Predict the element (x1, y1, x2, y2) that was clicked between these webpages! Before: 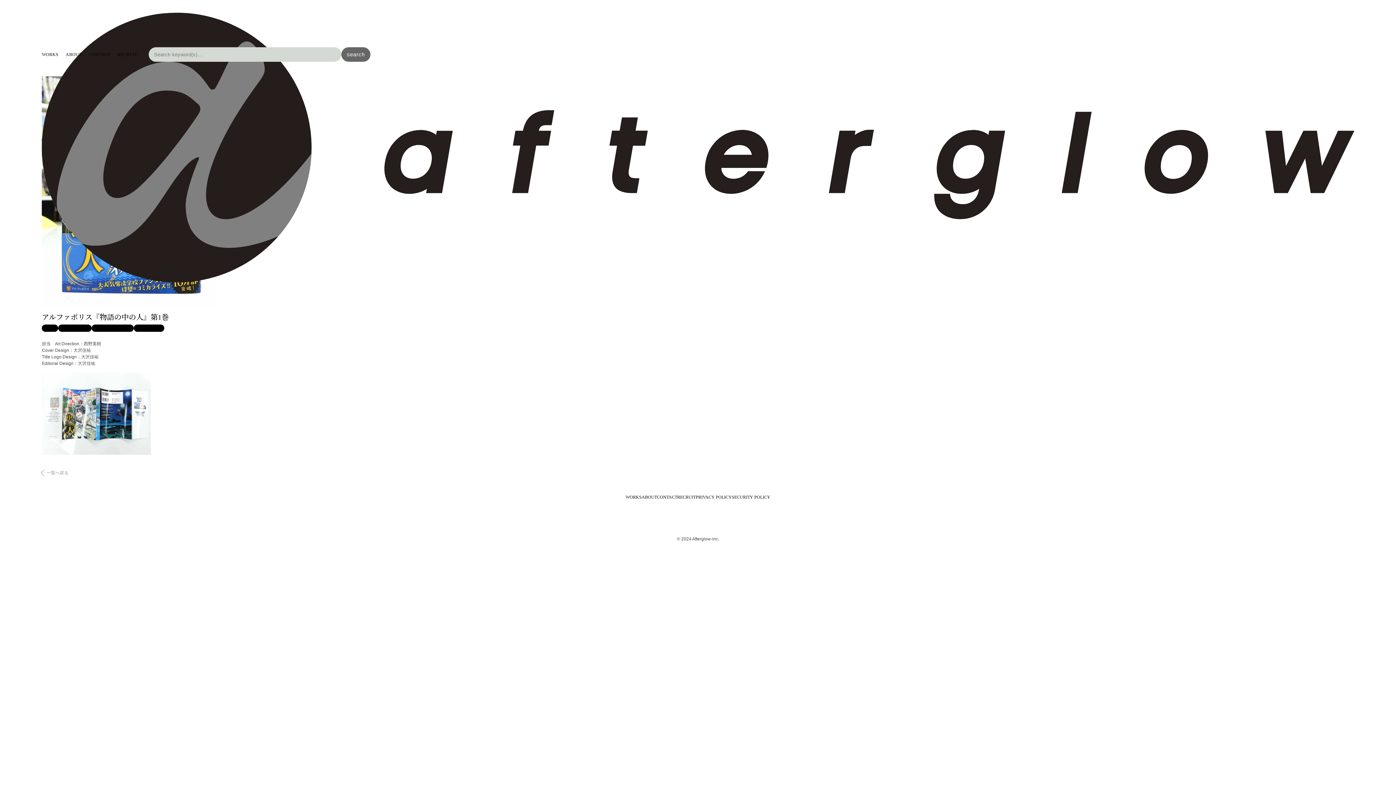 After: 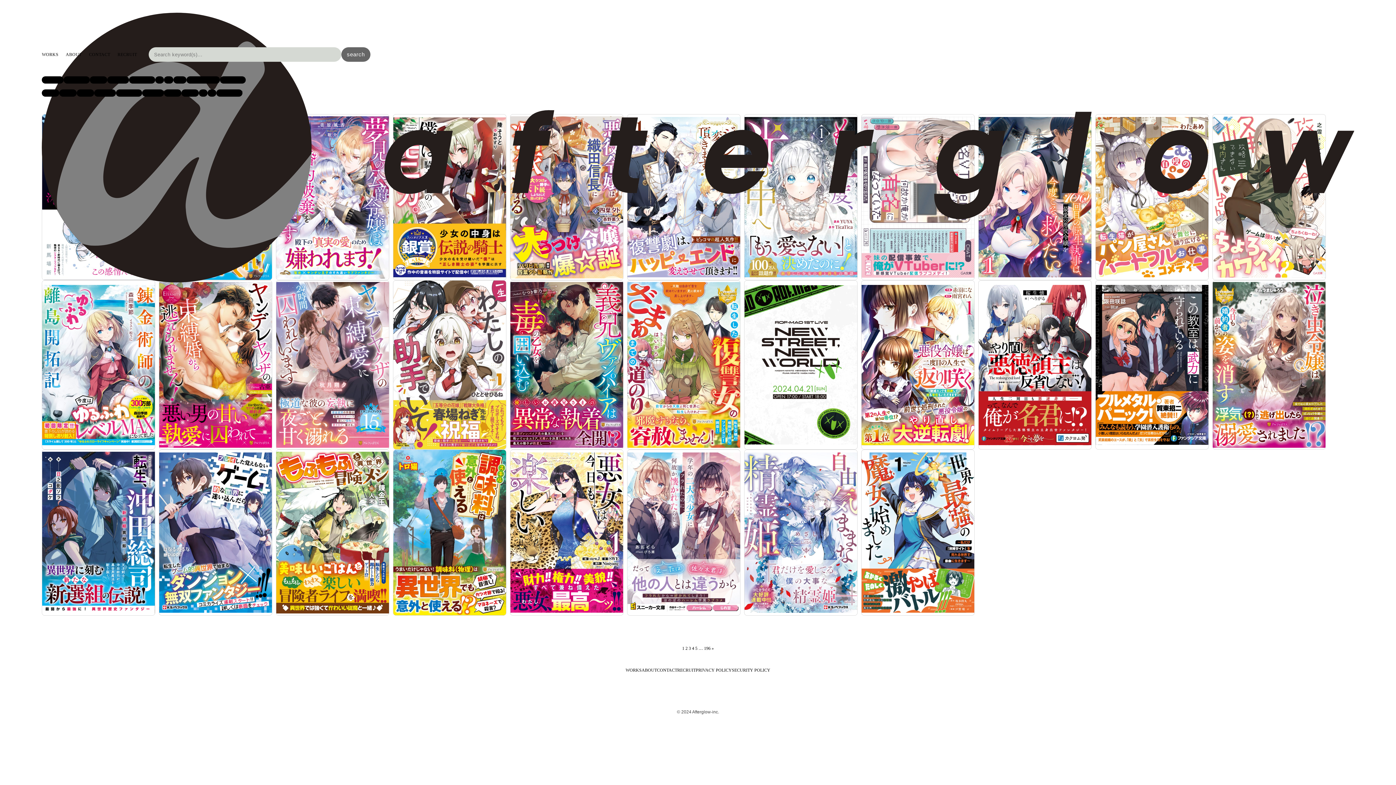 Action: label: COVER DESIGN bbox: (58, 325, 91, 331)